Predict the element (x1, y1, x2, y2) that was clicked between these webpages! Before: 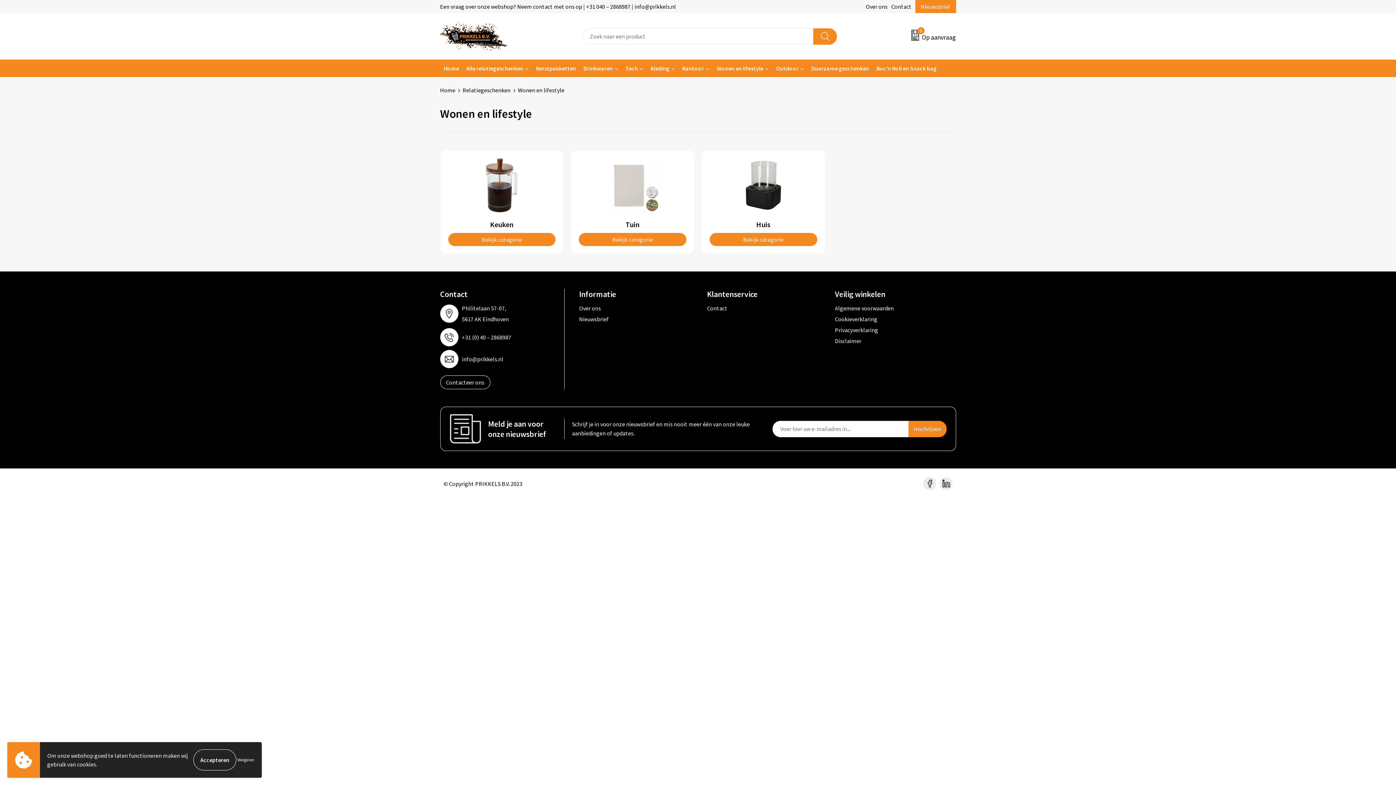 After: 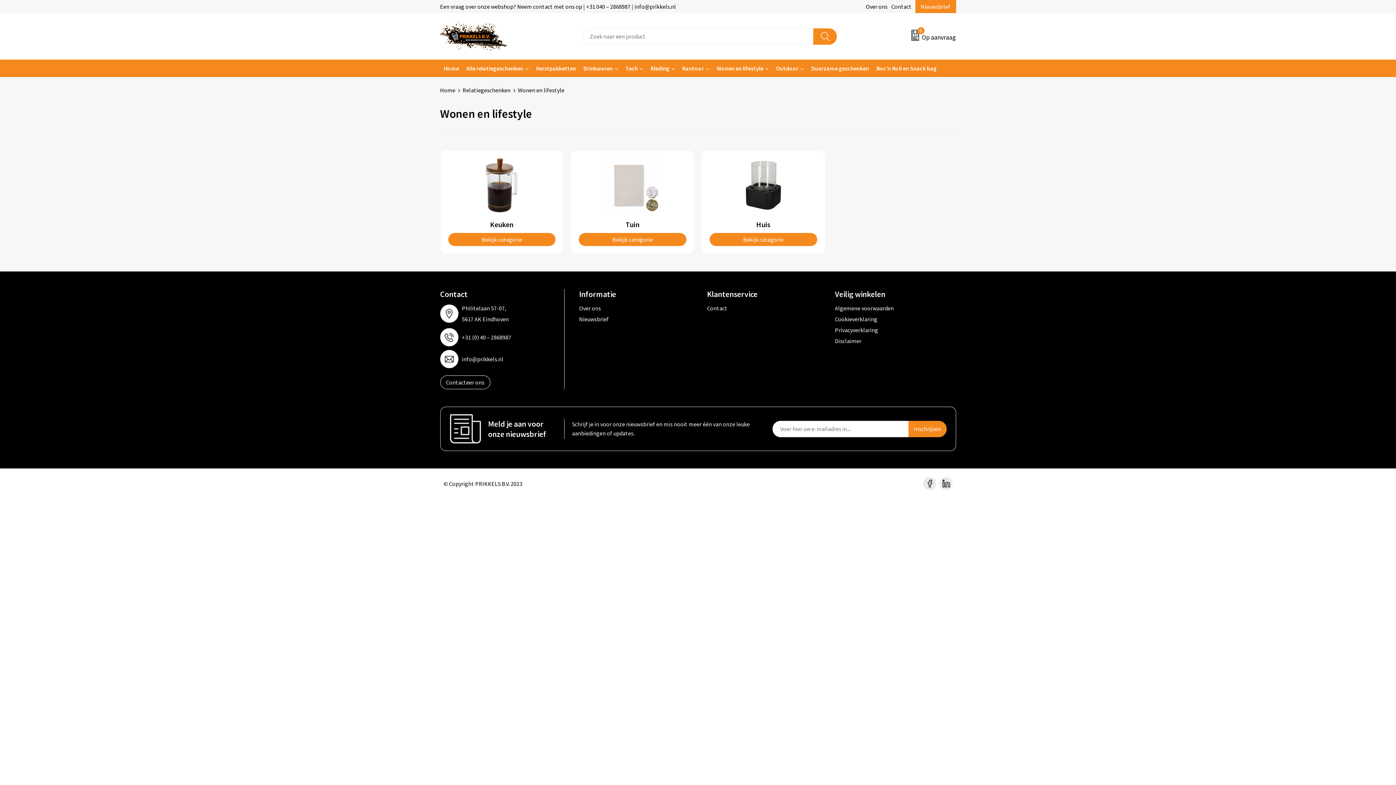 Action: label: Weigeren bbox: (237, 756, 254, 764)